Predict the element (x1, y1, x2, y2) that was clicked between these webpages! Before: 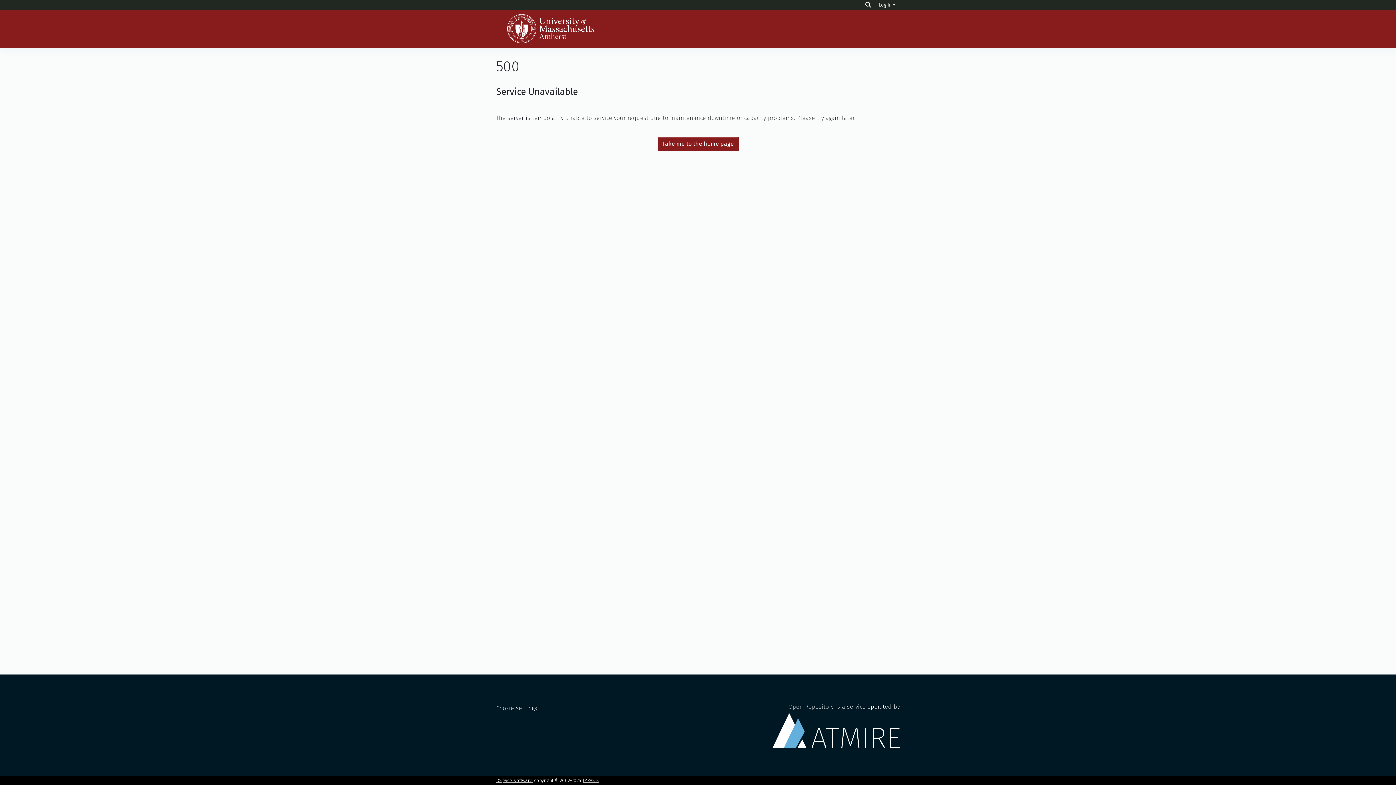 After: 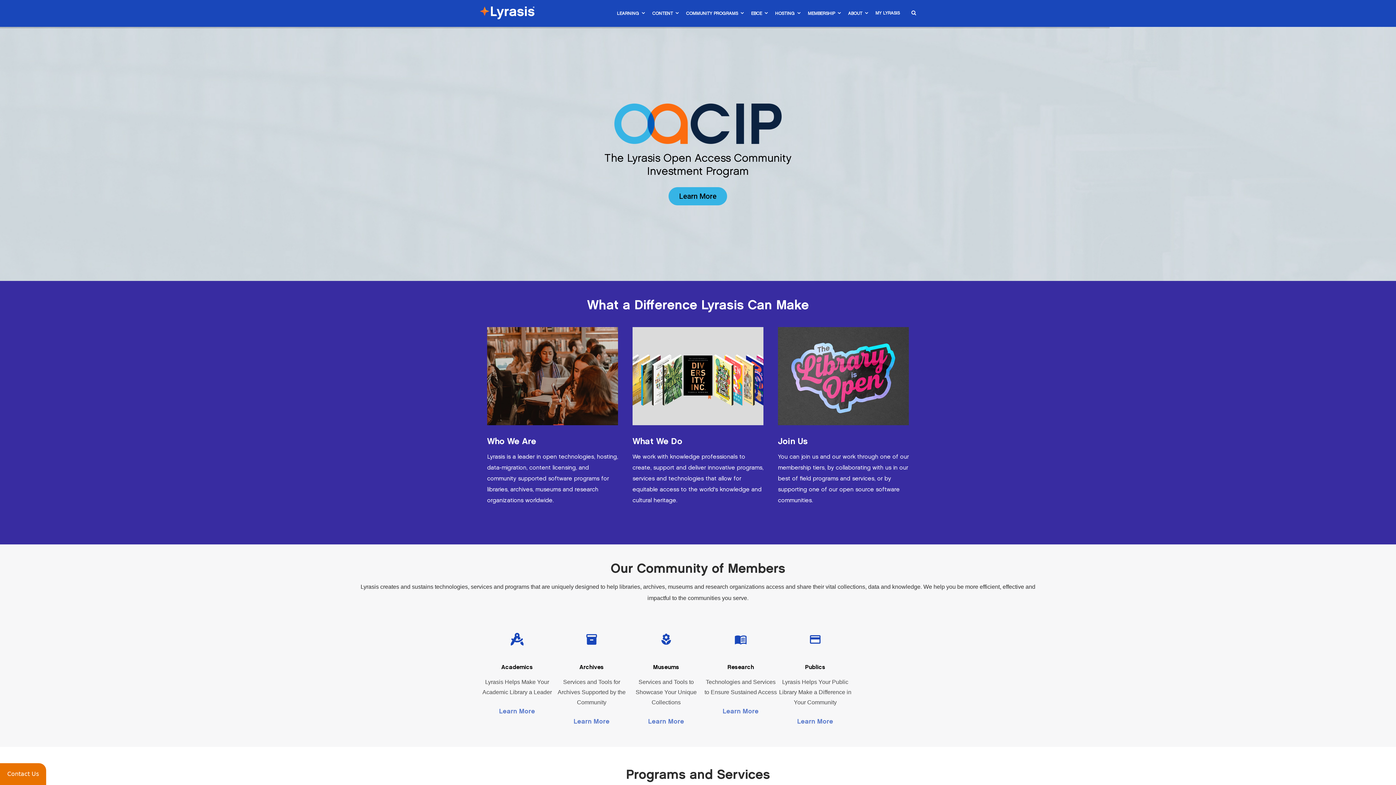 Action: label: LYRASIS bbox: (582, 778, 599, 783)